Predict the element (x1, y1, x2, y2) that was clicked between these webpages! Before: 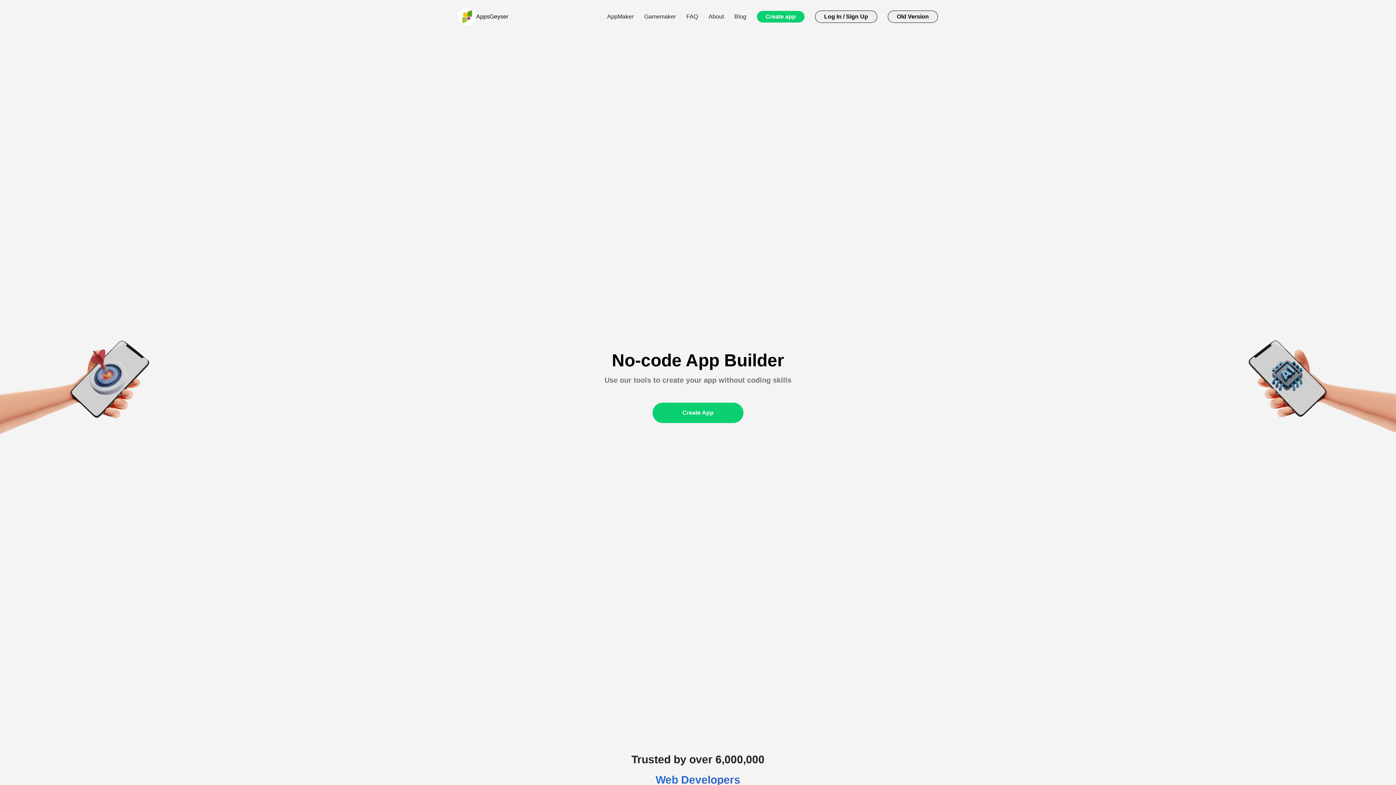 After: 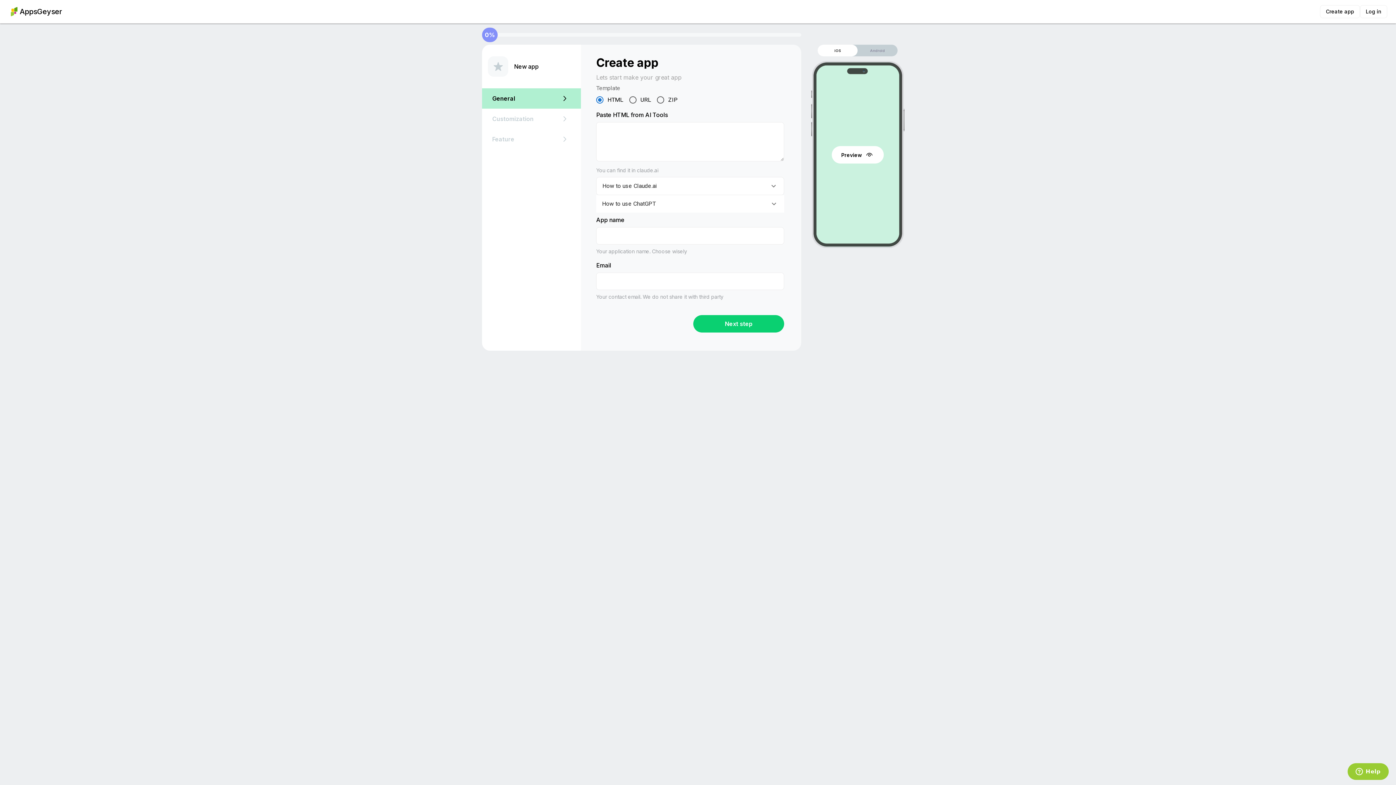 Action: bbox: (757, 10, 804, 22) label: Create app